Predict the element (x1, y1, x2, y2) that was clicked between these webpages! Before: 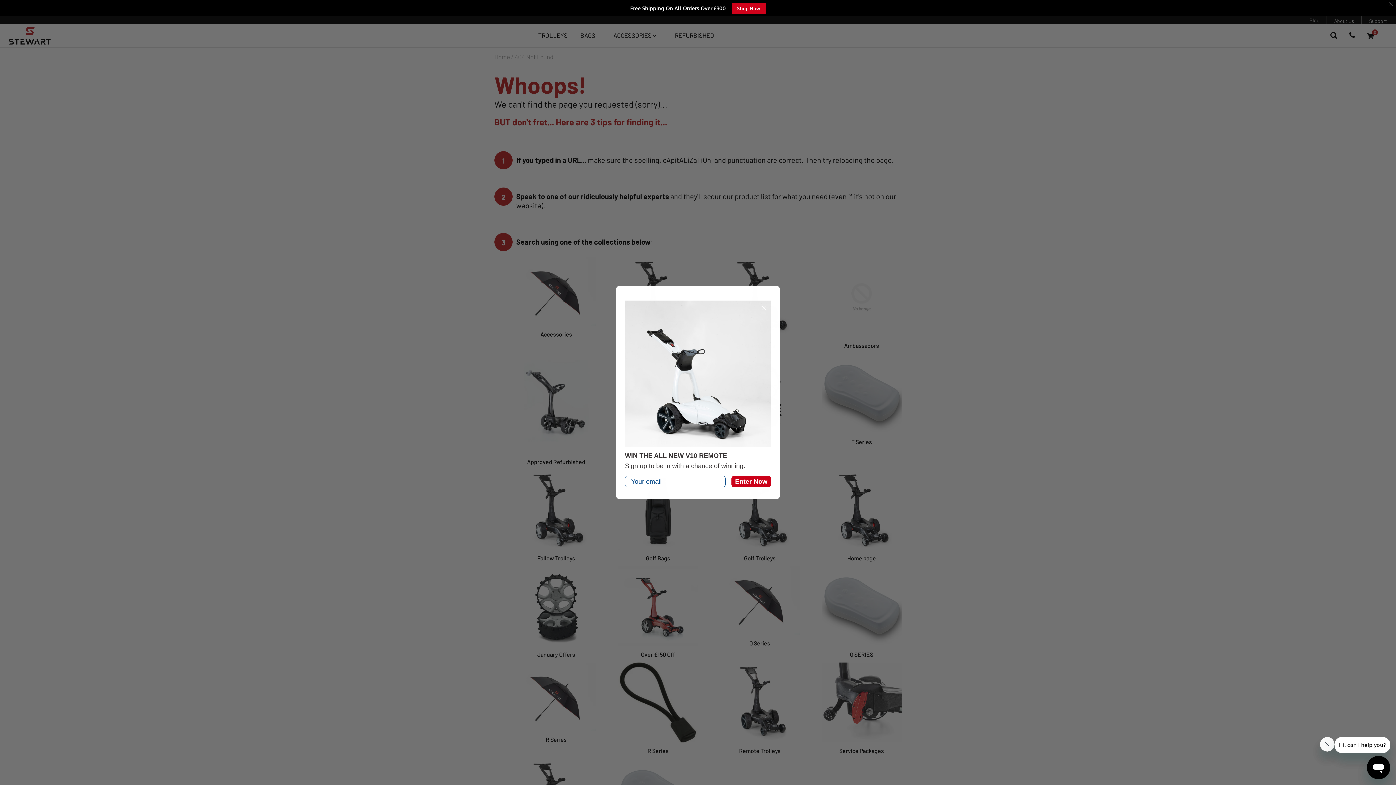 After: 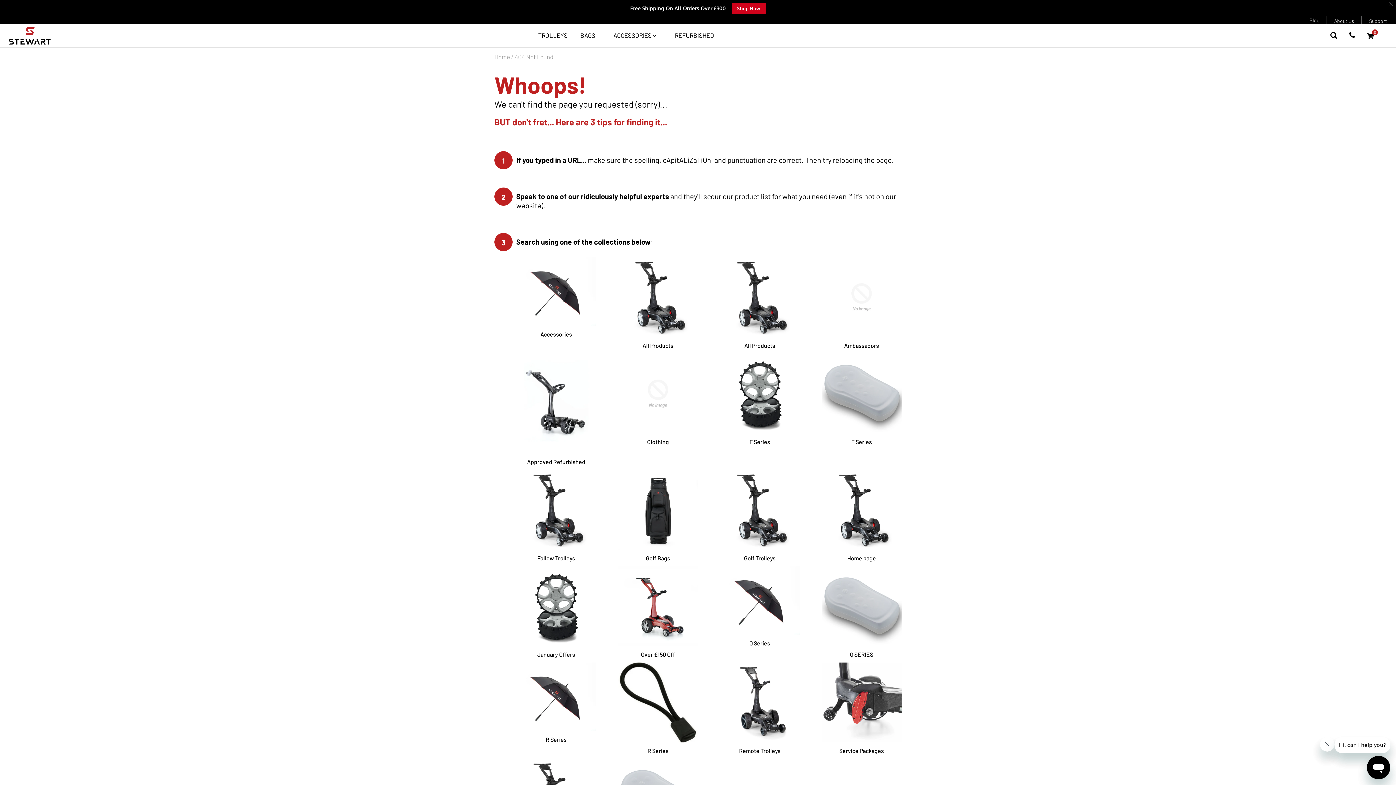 Action: label: Close dialog bbox: (759, 303, 768, 312)